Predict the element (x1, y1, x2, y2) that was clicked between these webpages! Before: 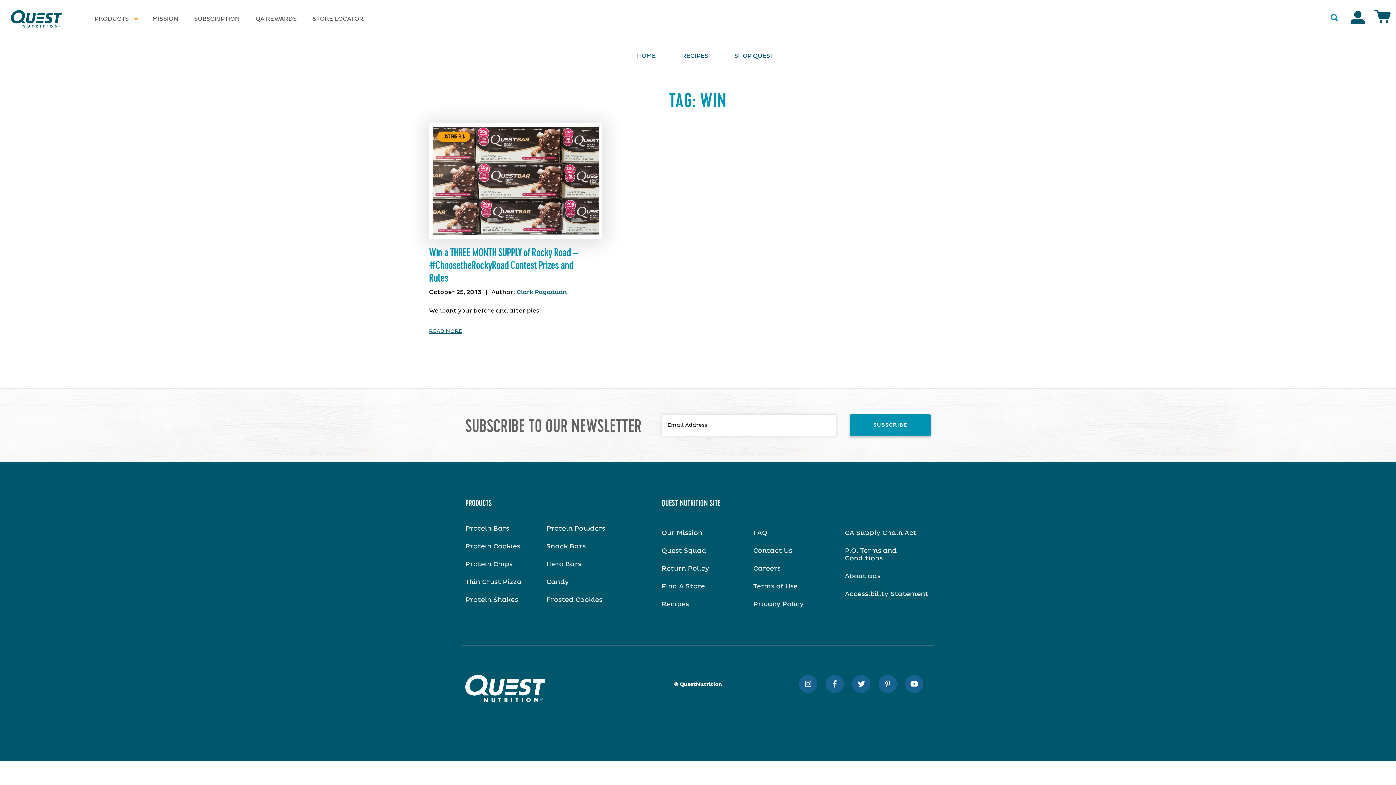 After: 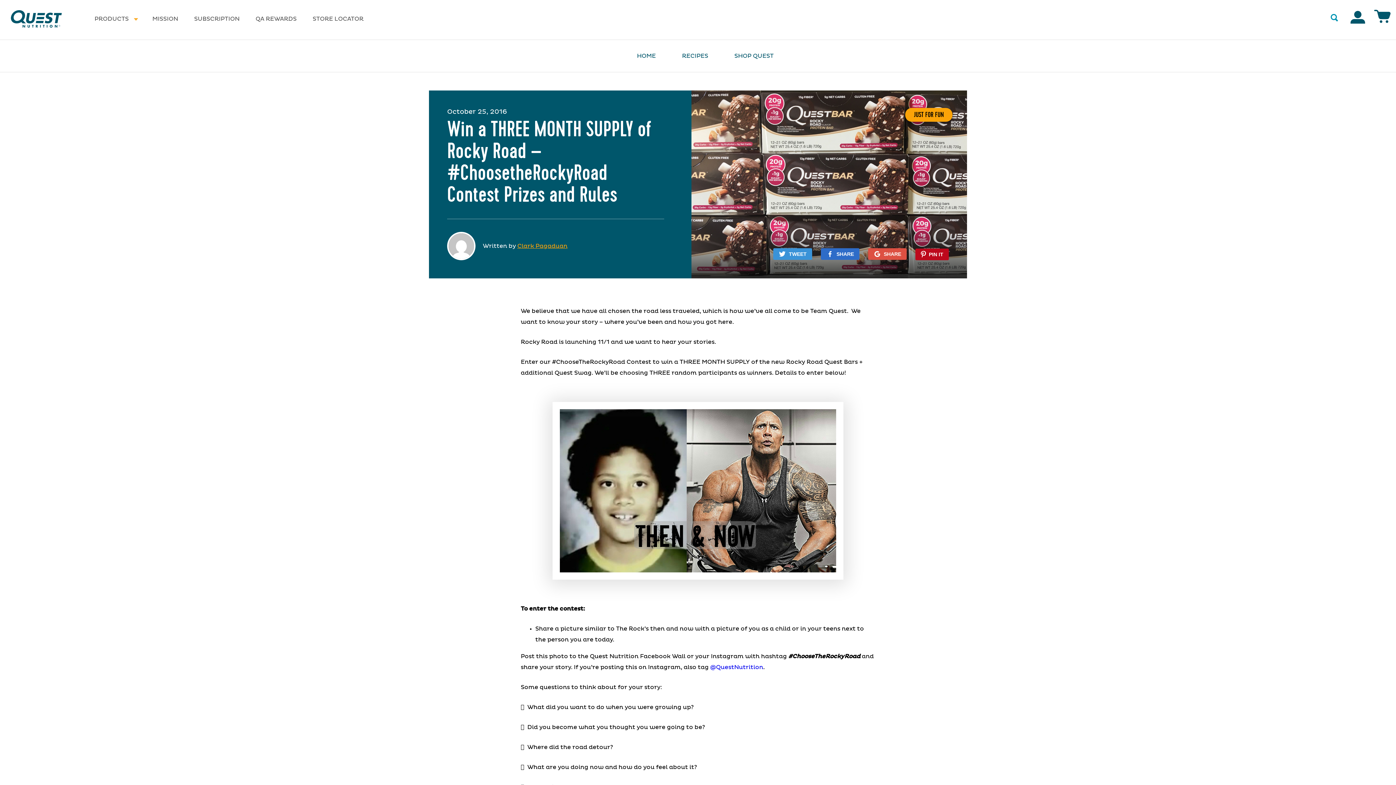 Action: label: READ MORE bbox: (429, 329, 462, 334)